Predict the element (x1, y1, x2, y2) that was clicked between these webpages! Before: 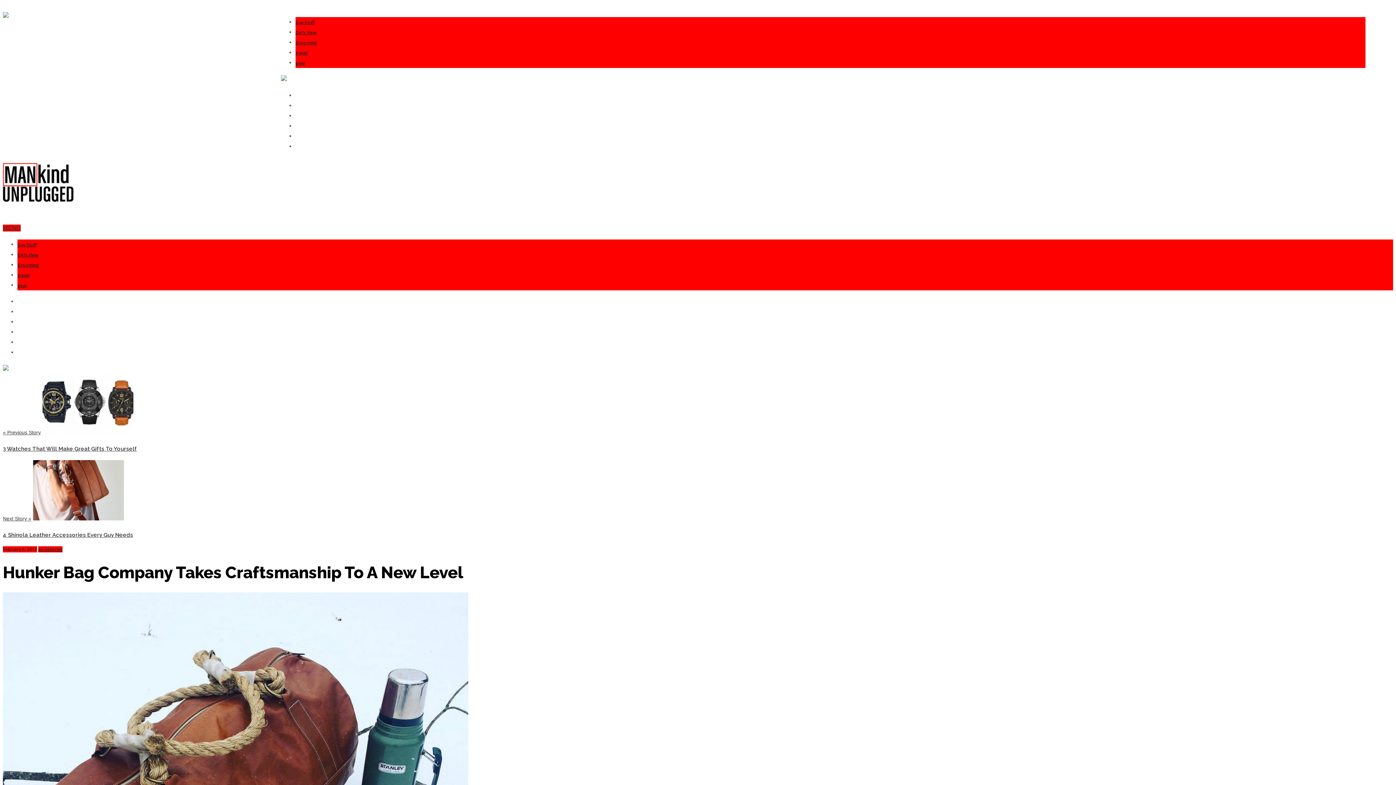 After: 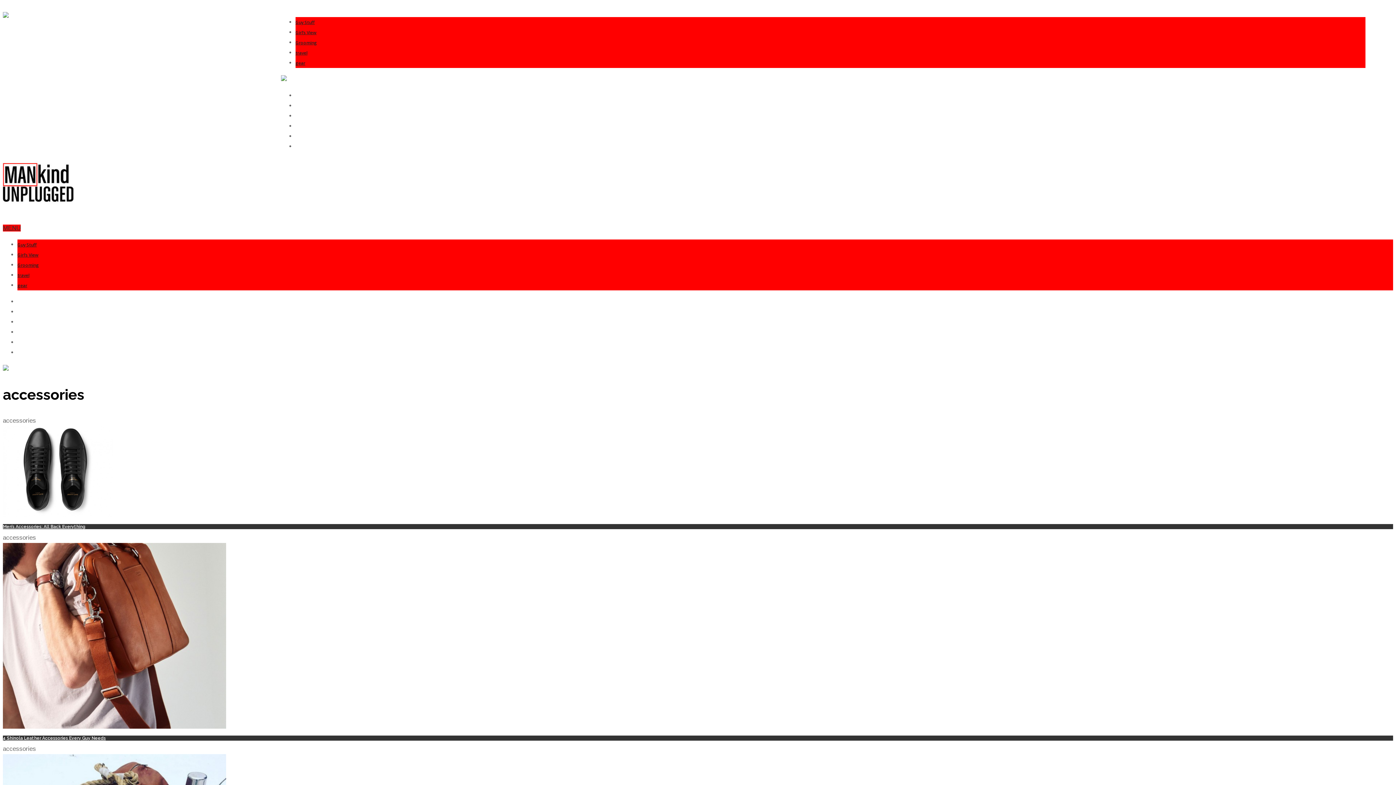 Action: bbox: (38, 546, 62, 552) label: accessories